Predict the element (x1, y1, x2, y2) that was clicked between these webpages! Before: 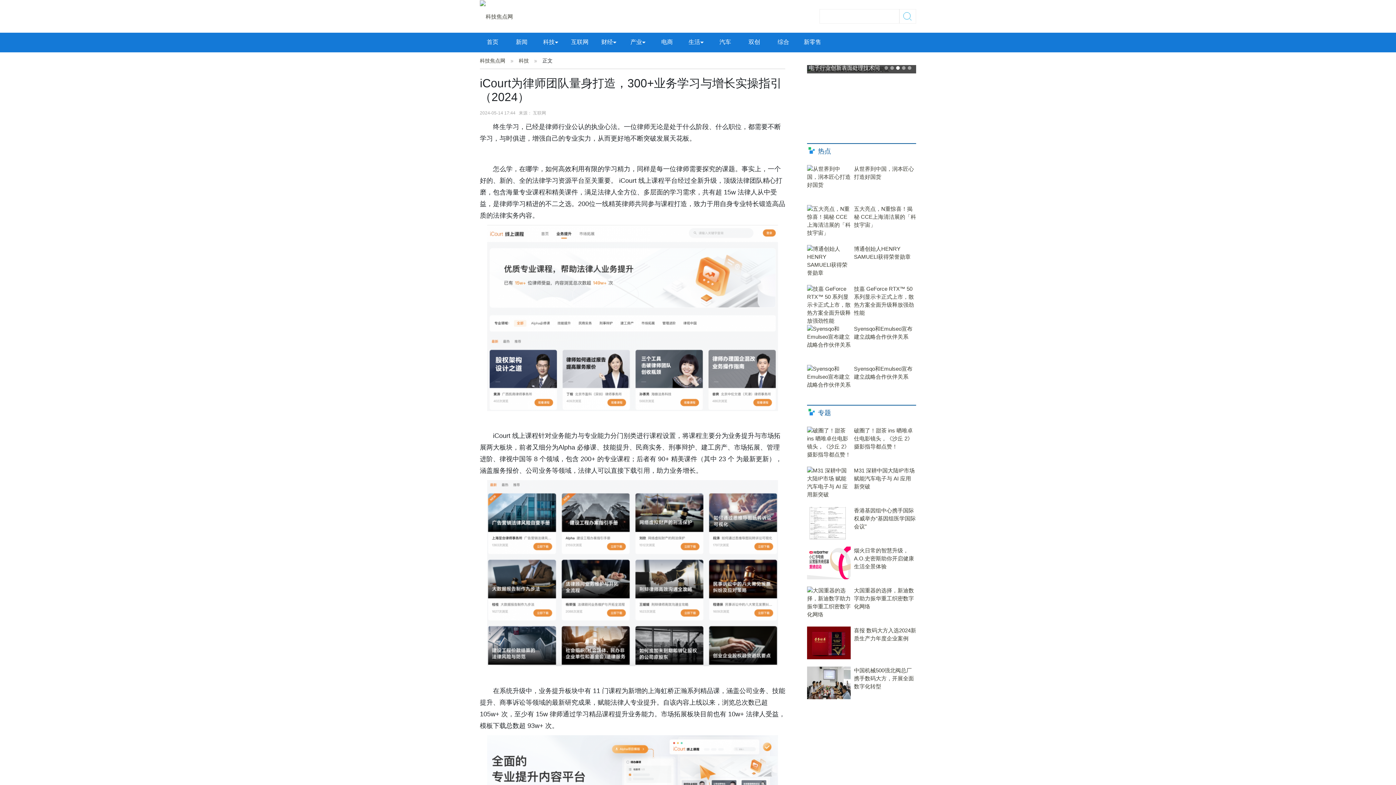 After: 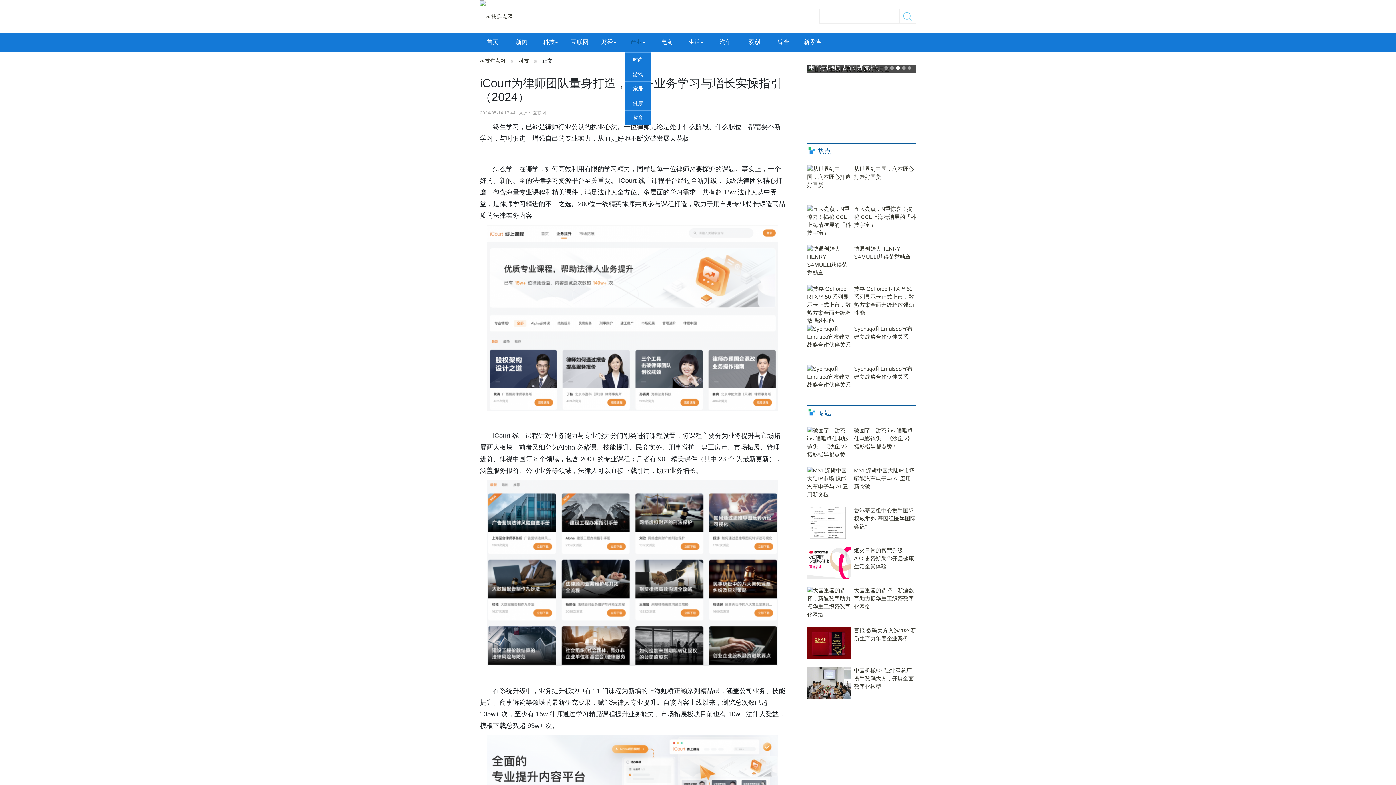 Action: label: 产业 bbox: (630, 38, 645, 45)